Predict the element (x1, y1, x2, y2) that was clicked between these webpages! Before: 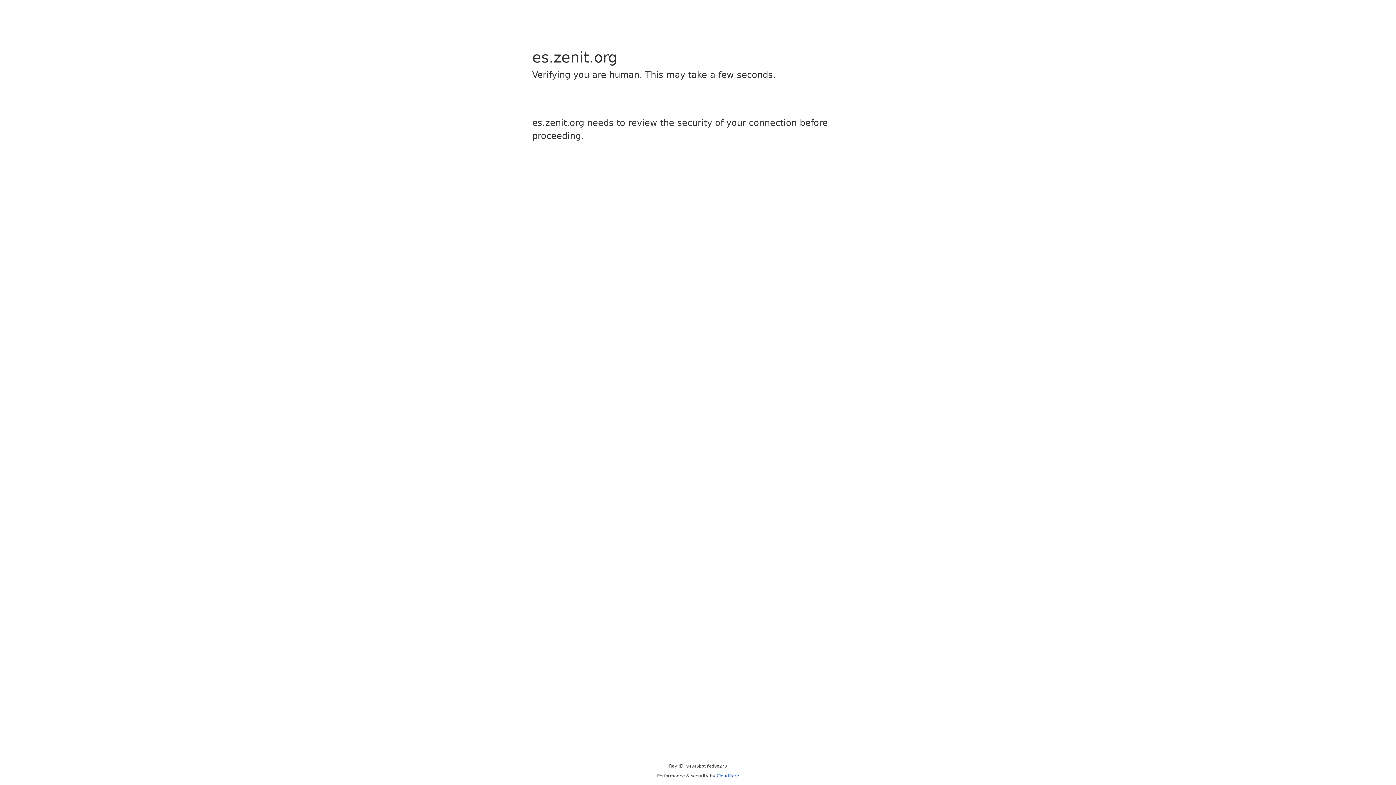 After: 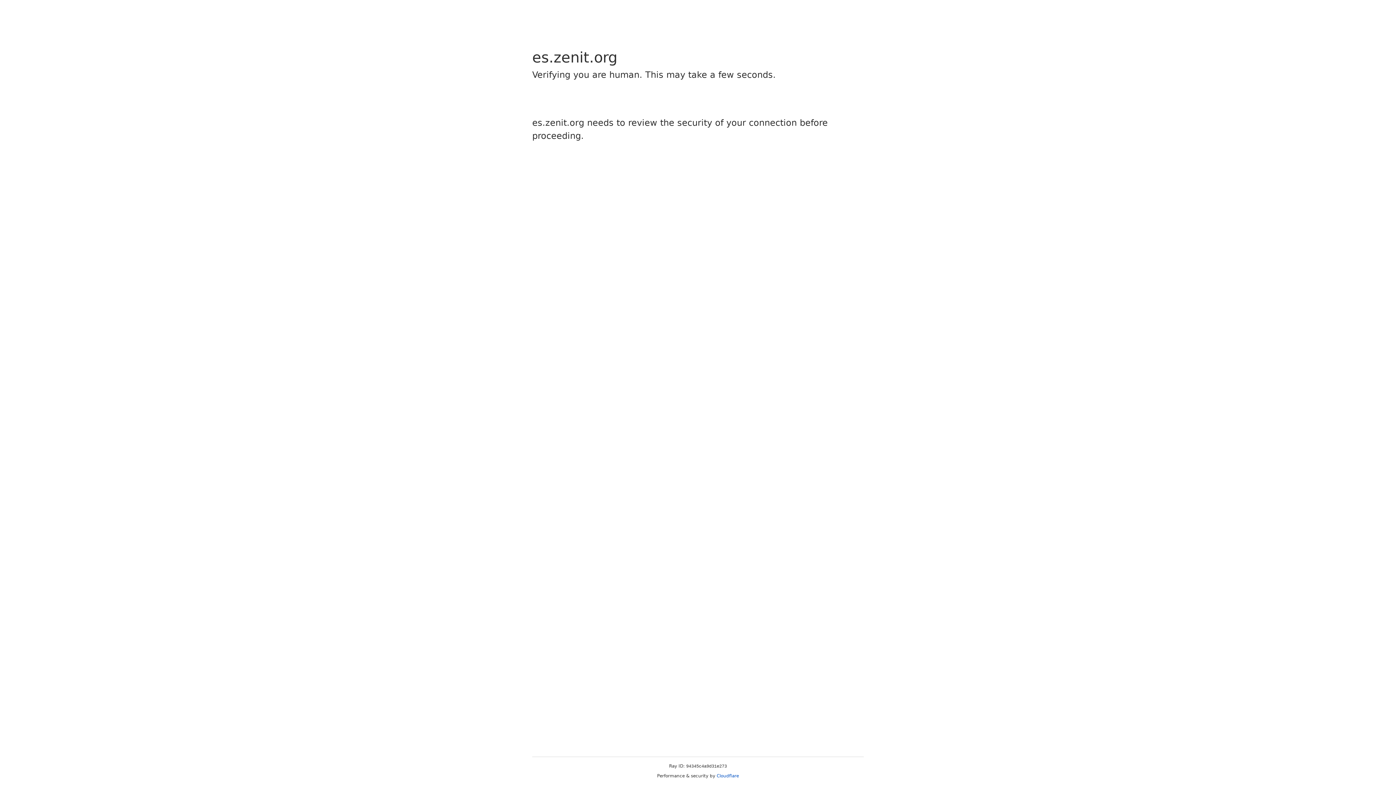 Action: bbox: (716, 773, 739, 778) label: Cloudflare